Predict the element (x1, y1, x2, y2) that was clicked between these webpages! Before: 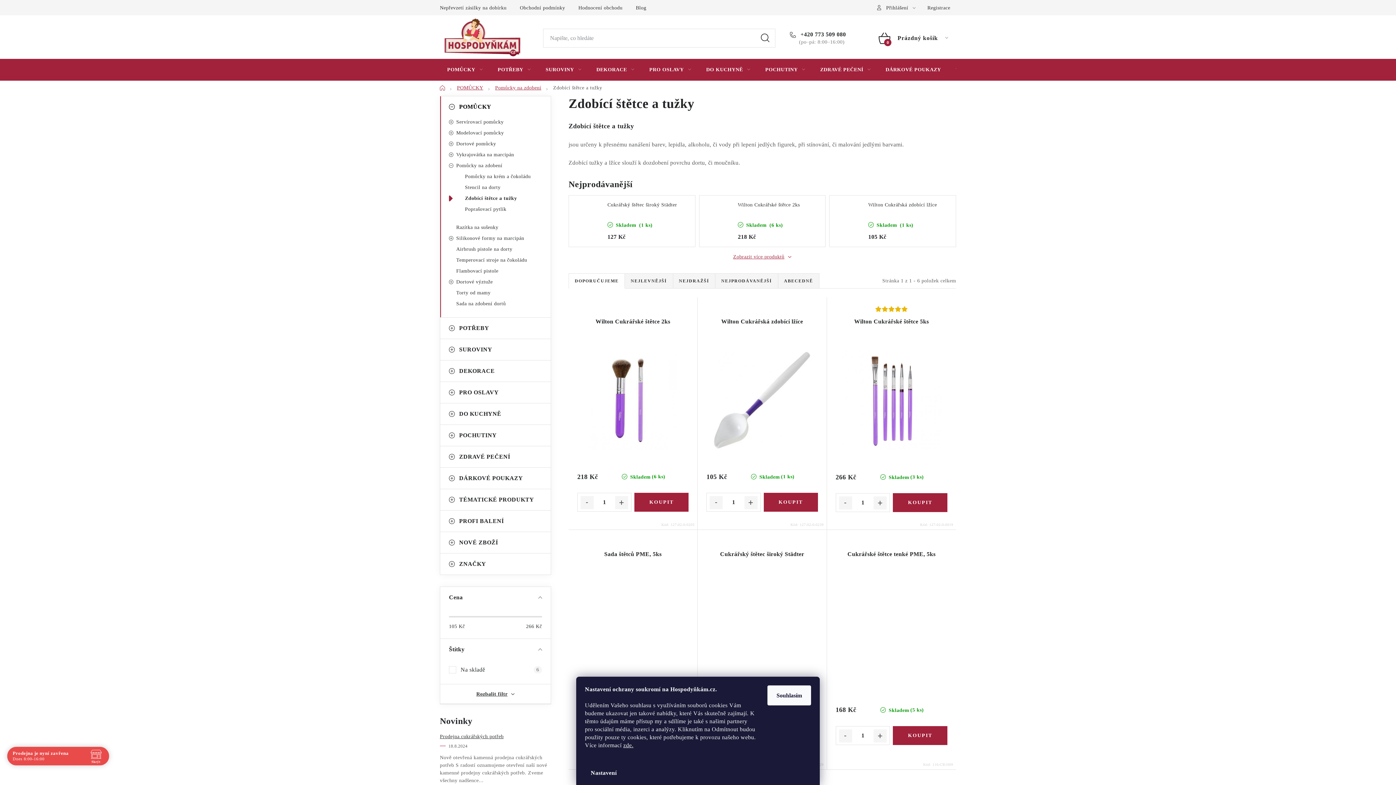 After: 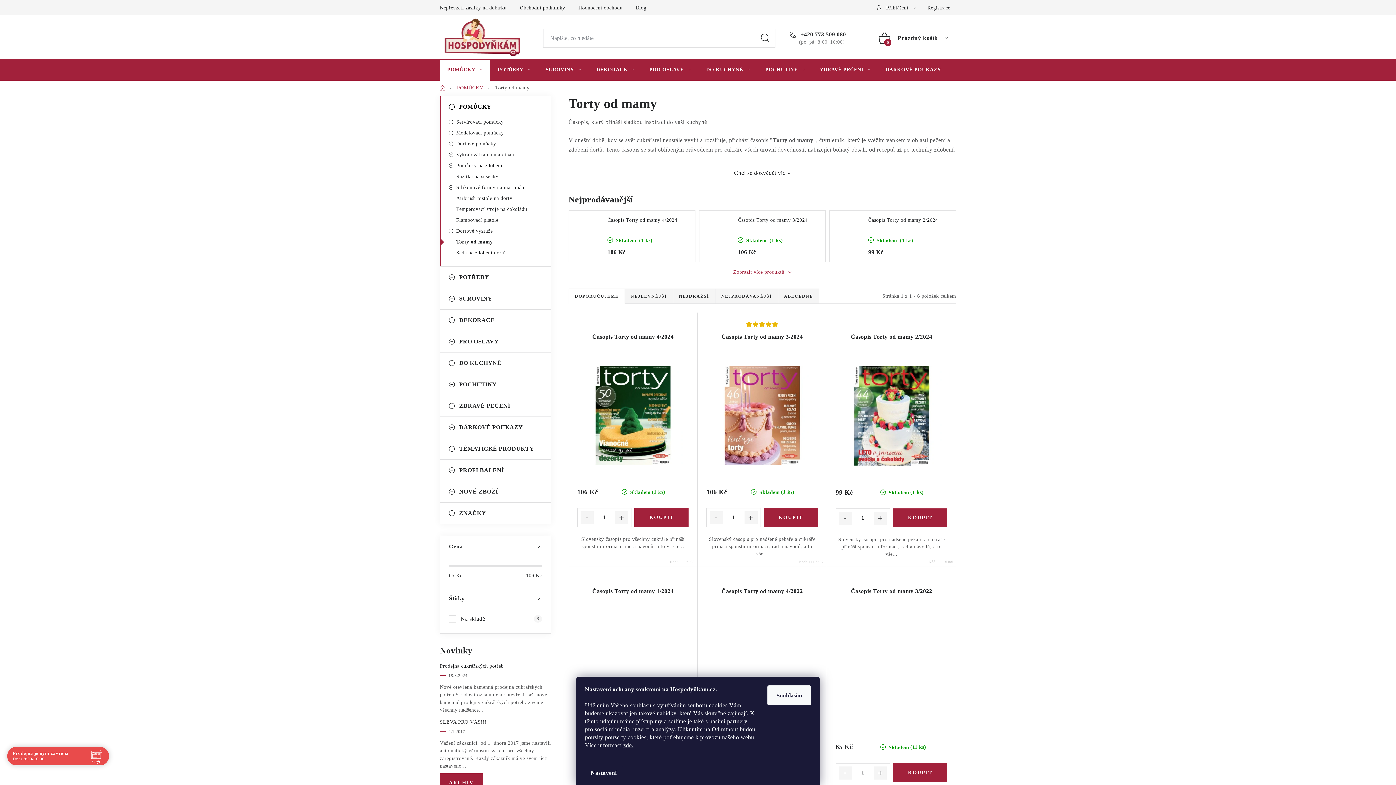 Action: bbox: (440, 288, 550, 297) label: Torty od mamy